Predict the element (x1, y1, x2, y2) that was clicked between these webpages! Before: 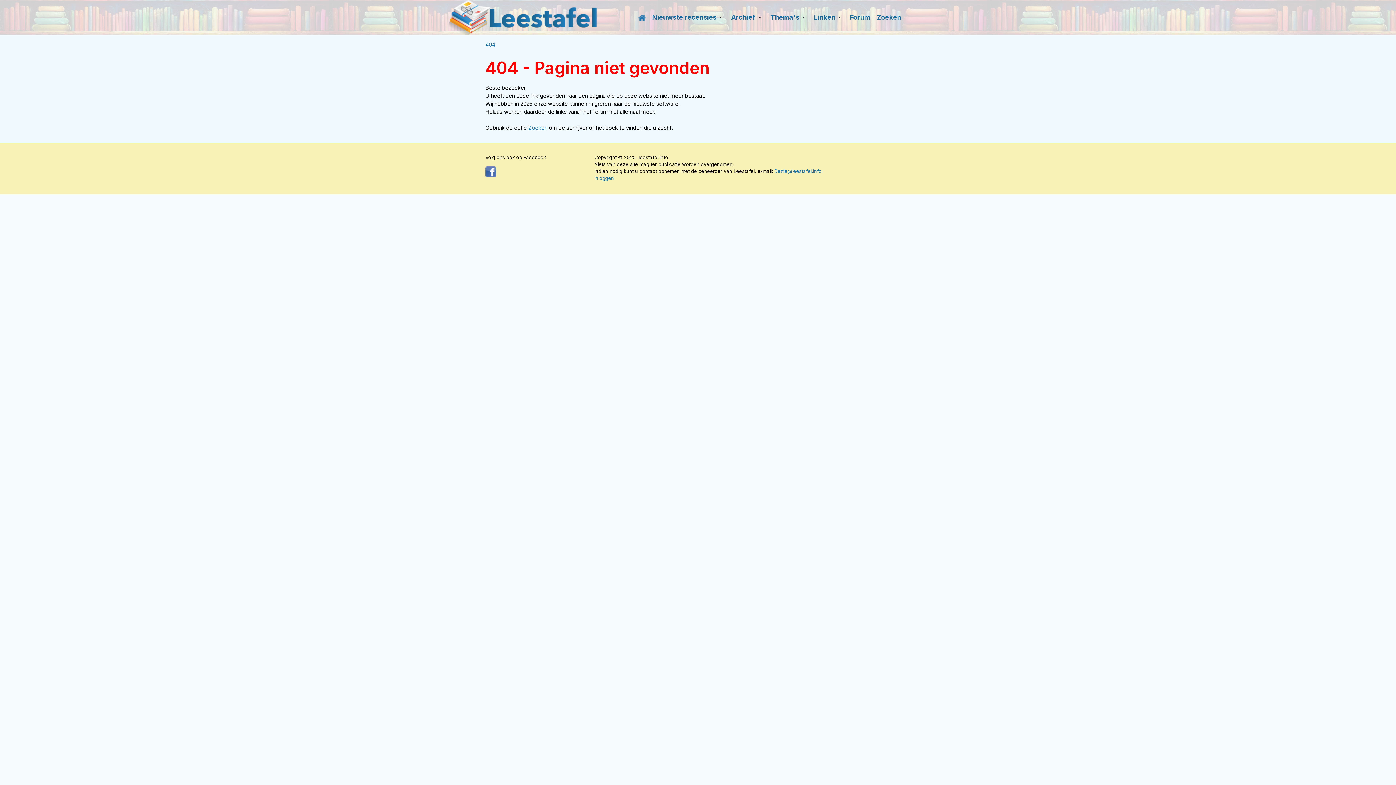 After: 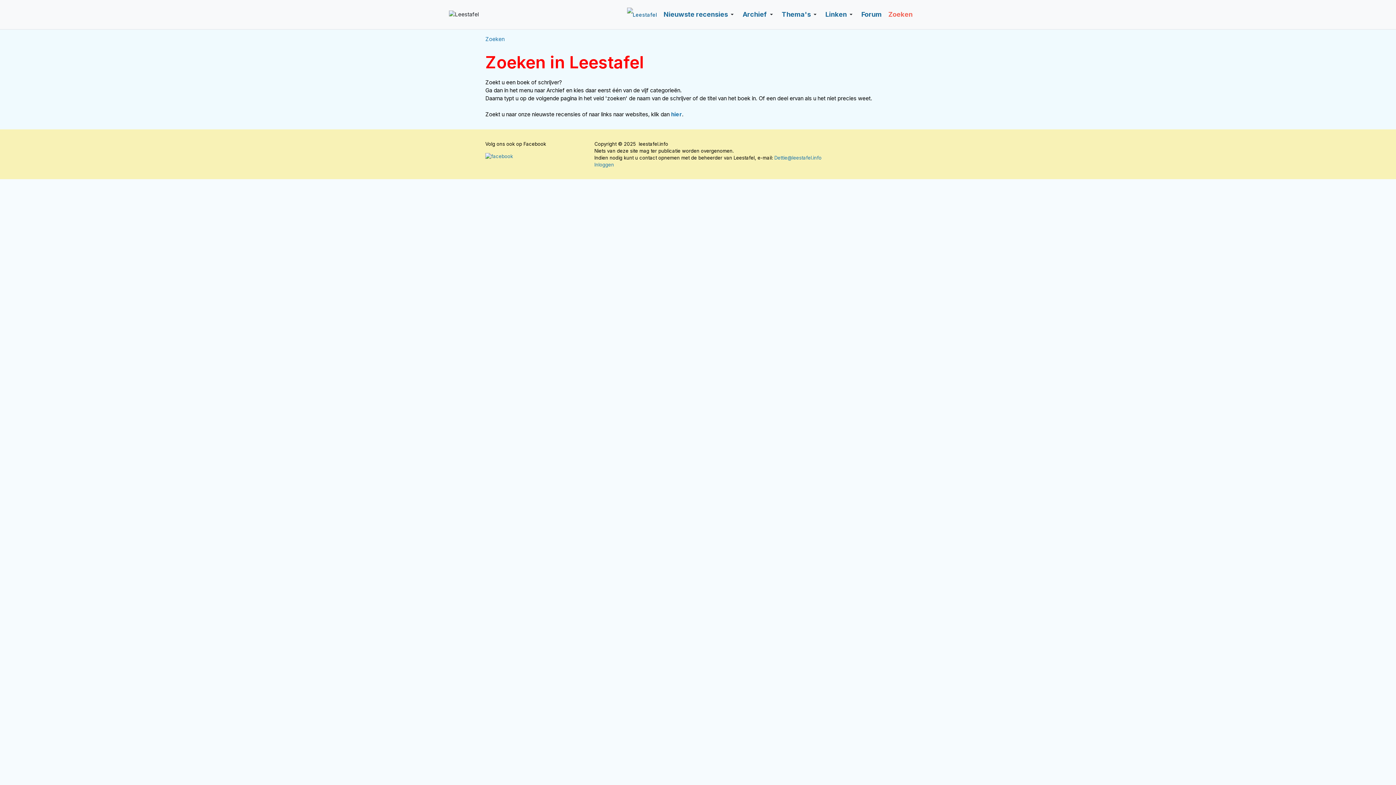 Action: bbox: (873, 2, 904, 31) label: Zoeken